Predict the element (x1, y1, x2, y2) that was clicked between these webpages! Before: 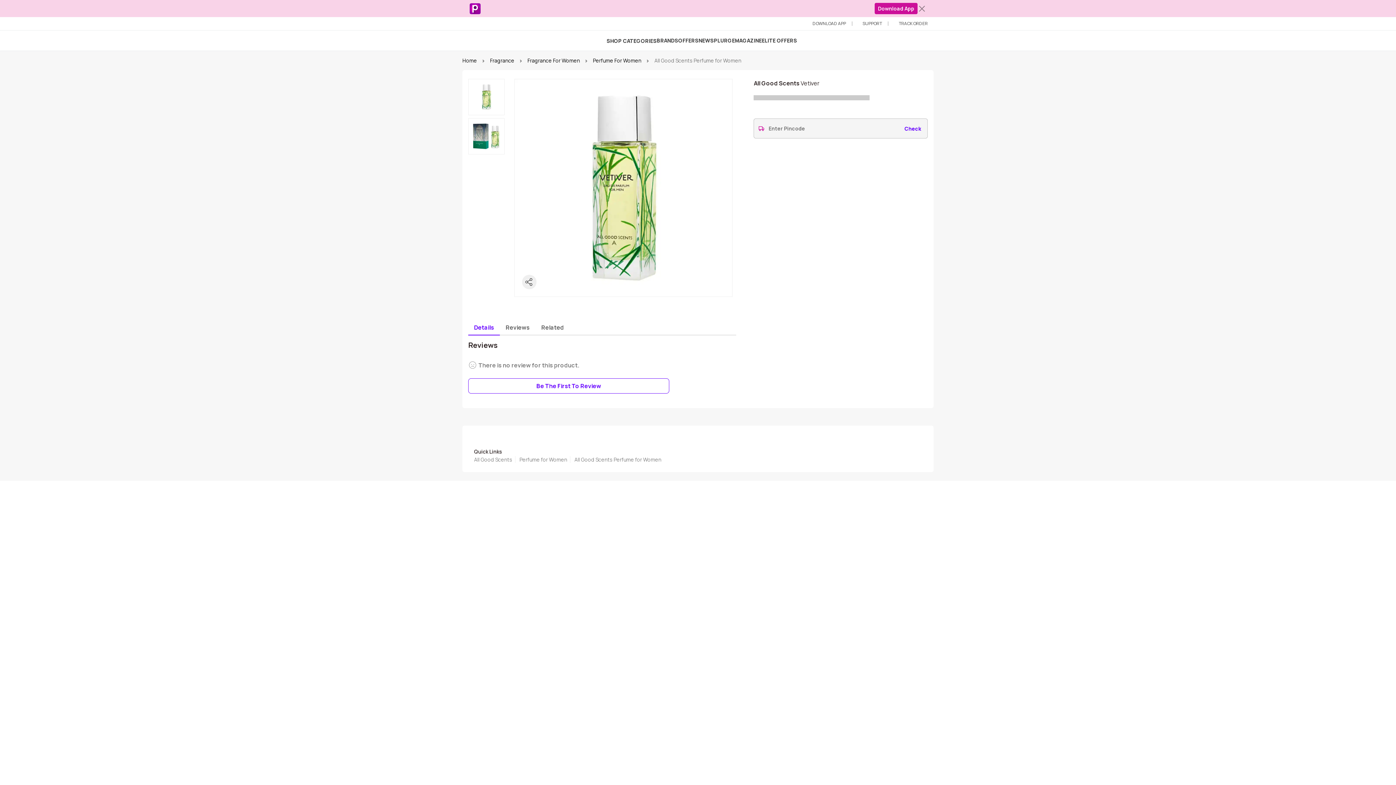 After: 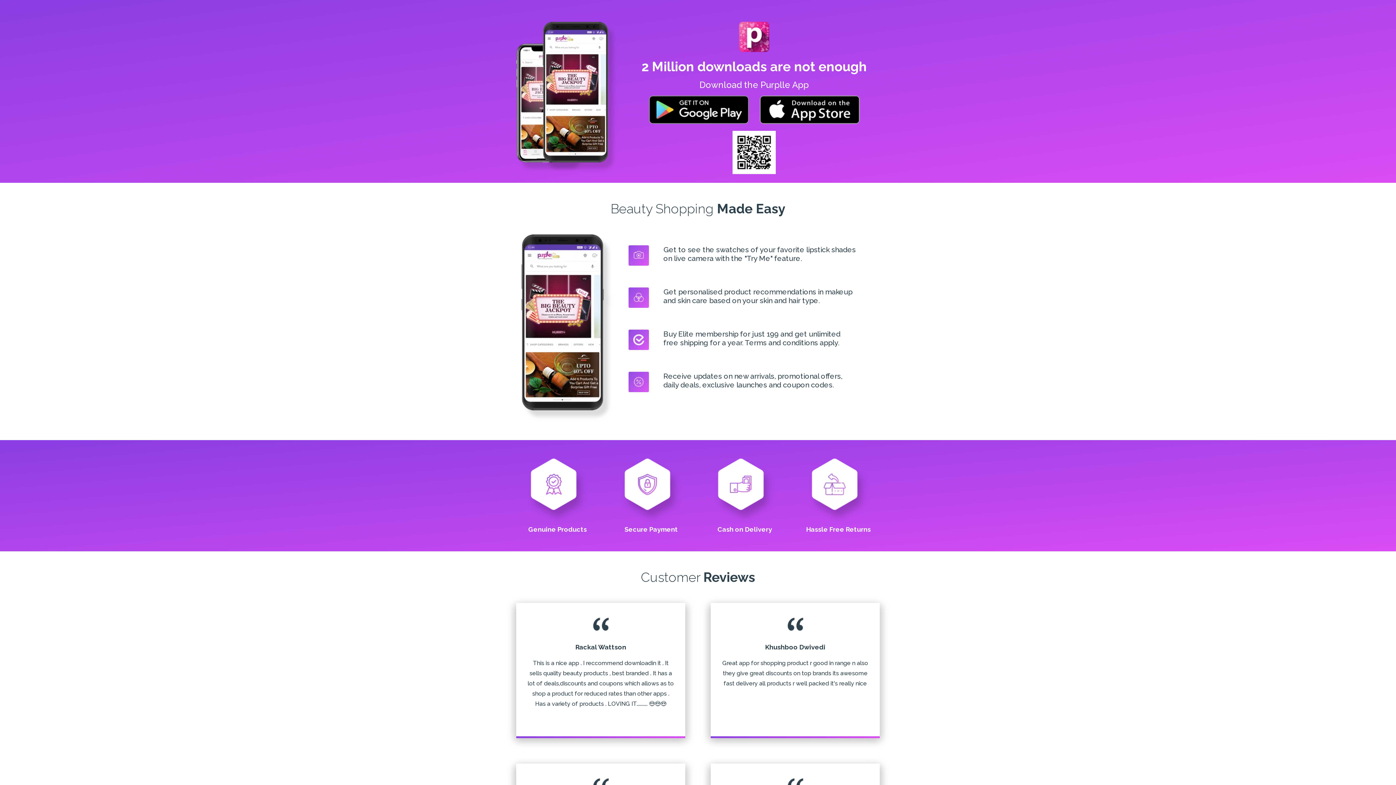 Action: bbox: (802, 21, 852, 25) label: DOWNLOAD APP